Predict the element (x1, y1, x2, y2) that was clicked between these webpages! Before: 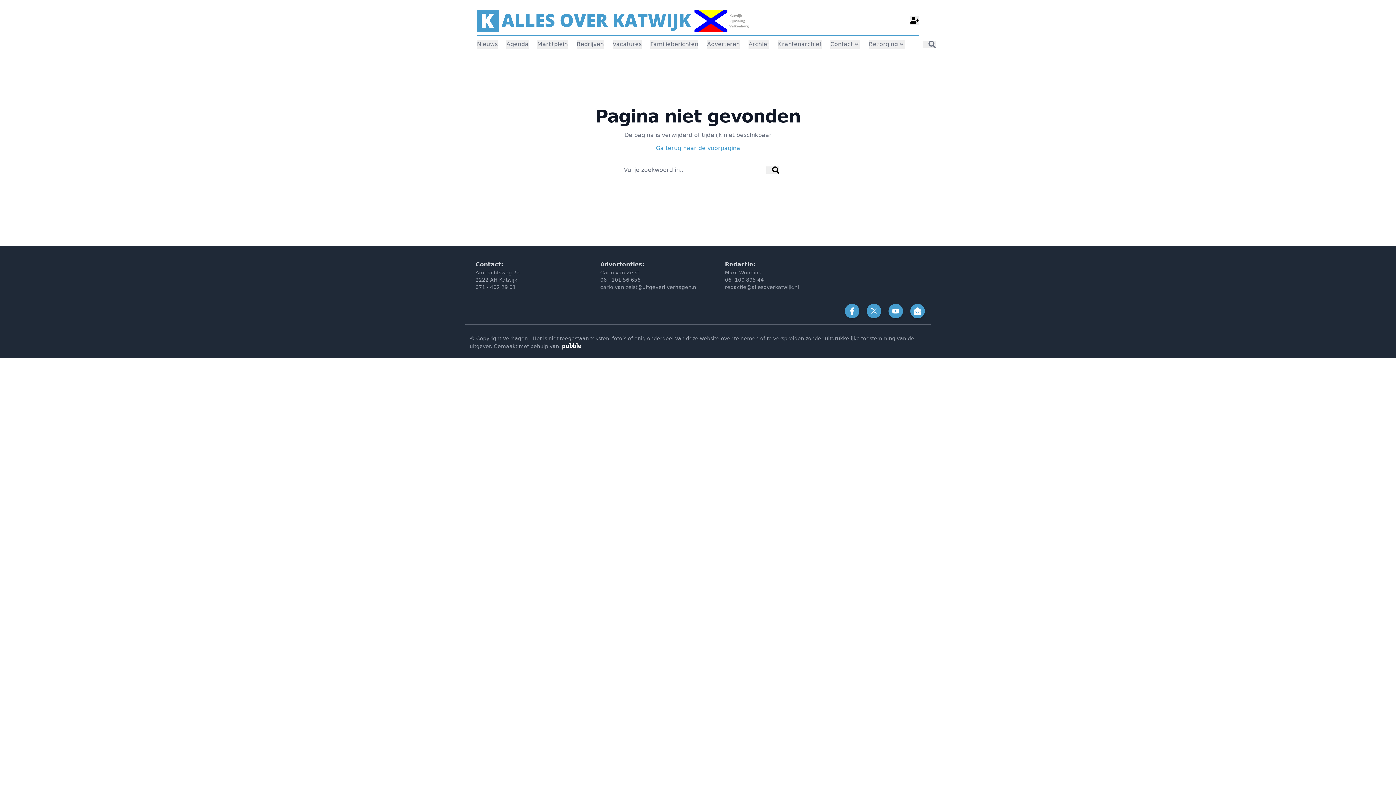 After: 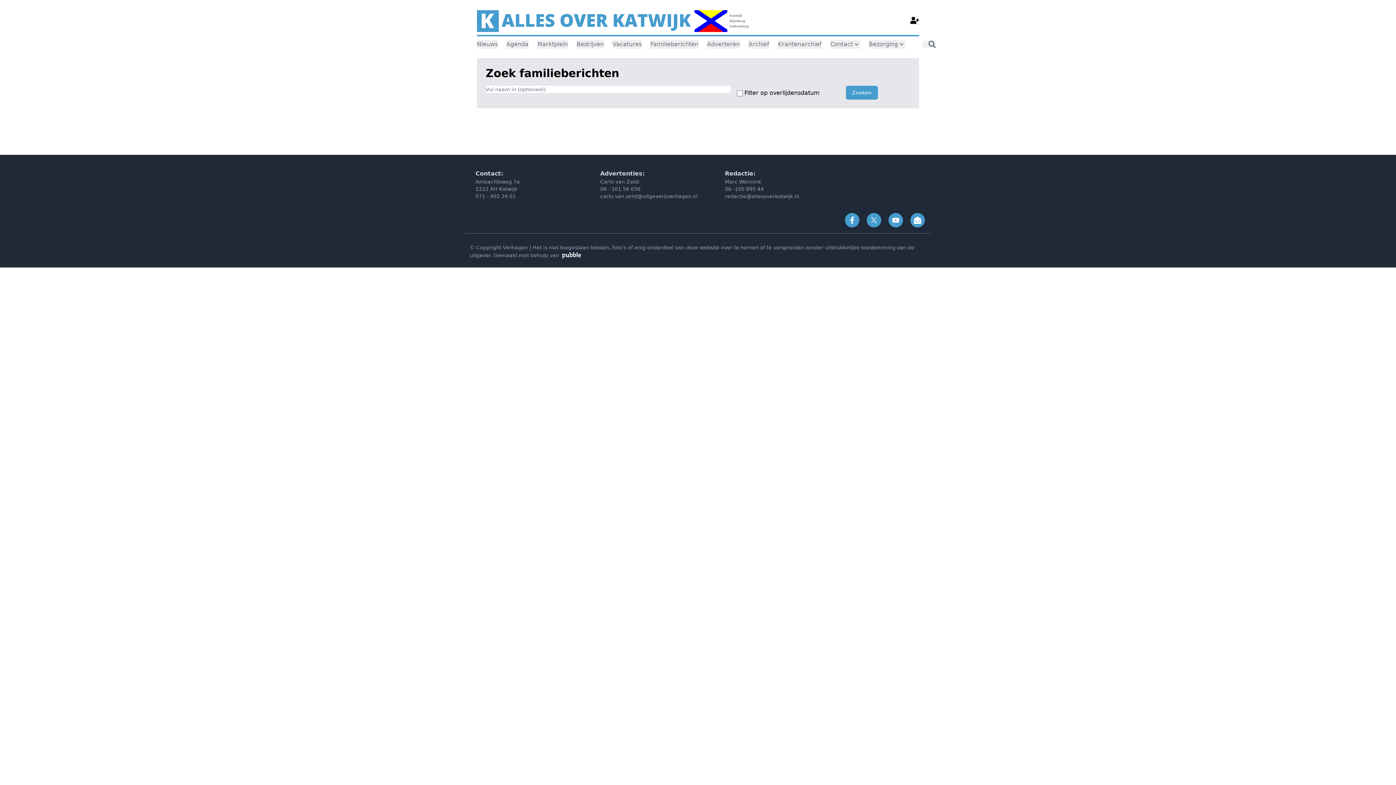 Action: label: Familieberichten bbox: (650, 40, 698, 48)